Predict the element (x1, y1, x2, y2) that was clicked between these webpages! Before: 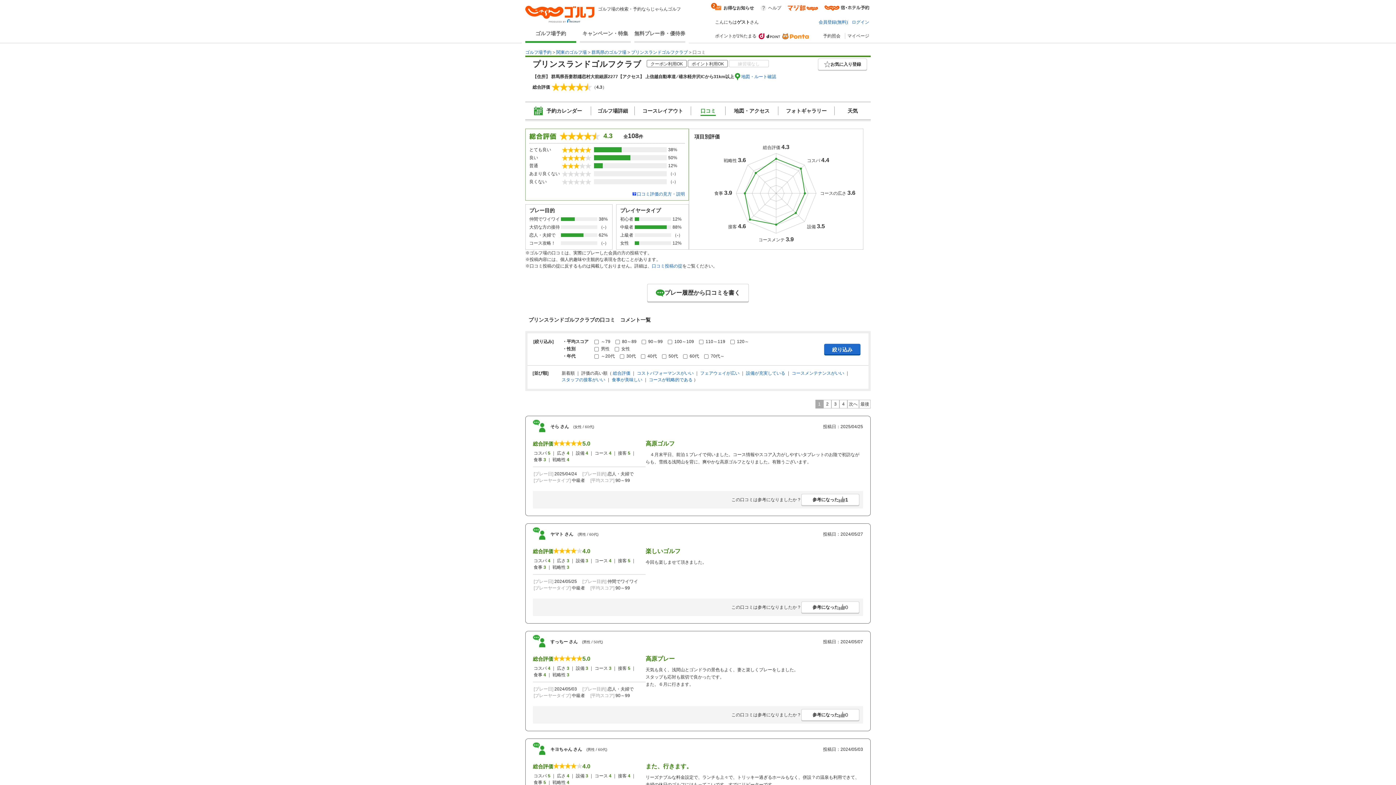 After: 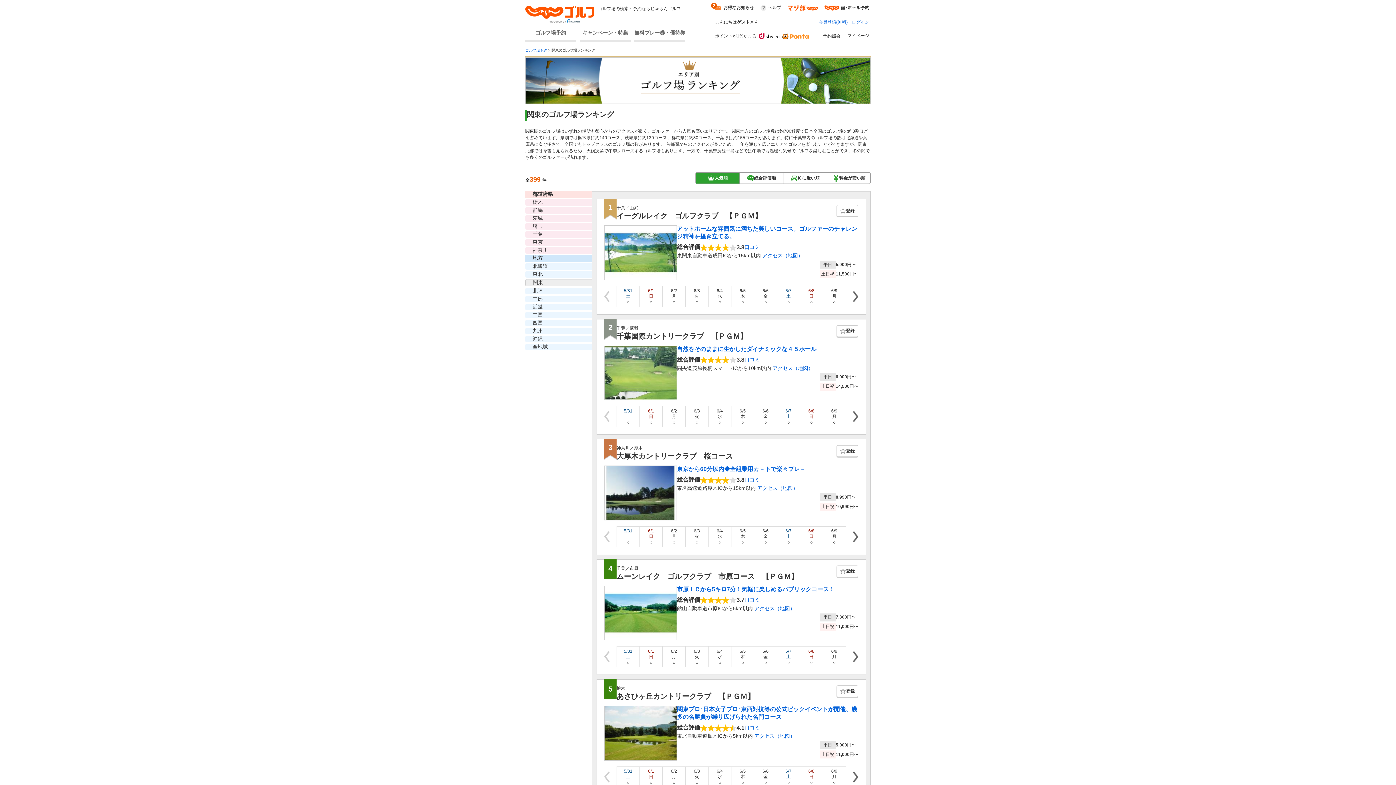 Action: bbox: (556, 49, 586, 55) label: 関東のゴルフ場